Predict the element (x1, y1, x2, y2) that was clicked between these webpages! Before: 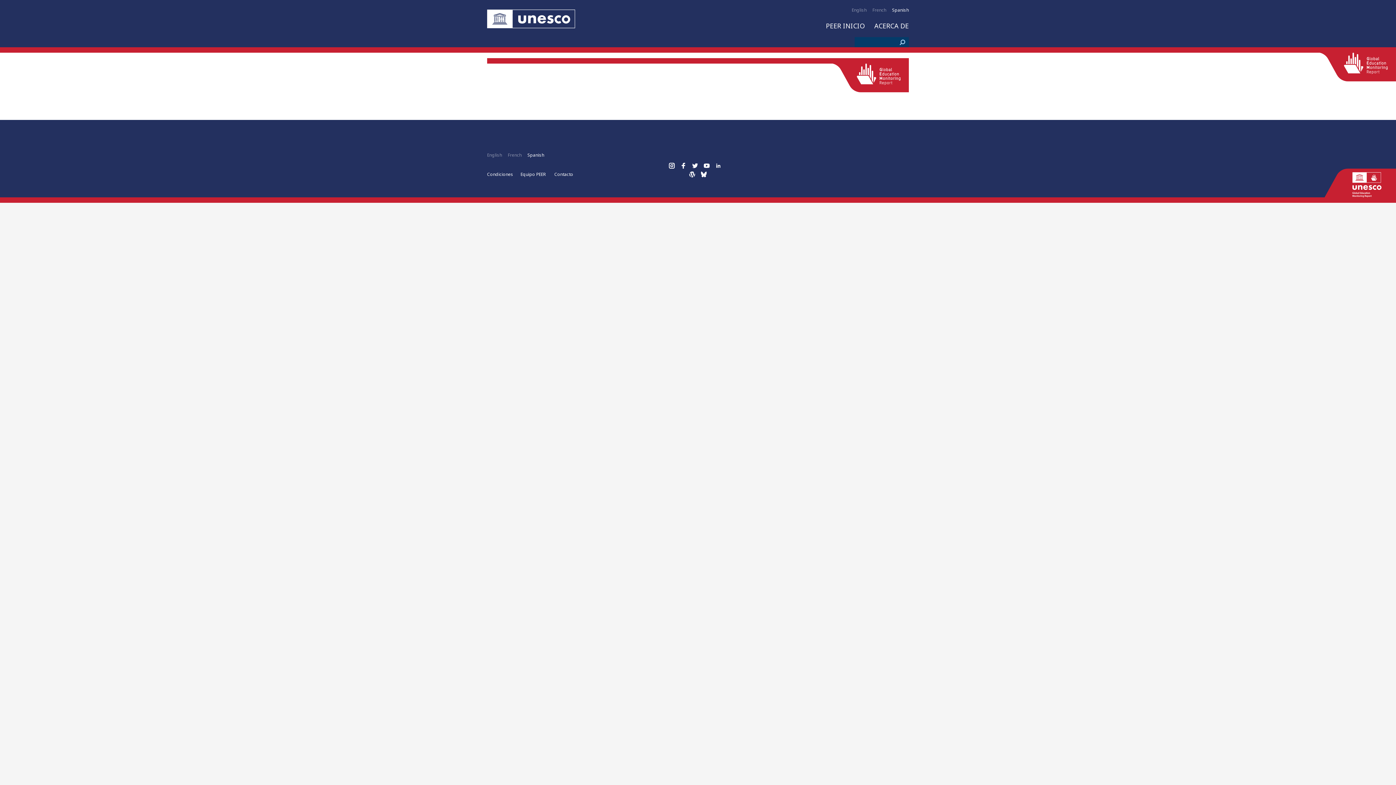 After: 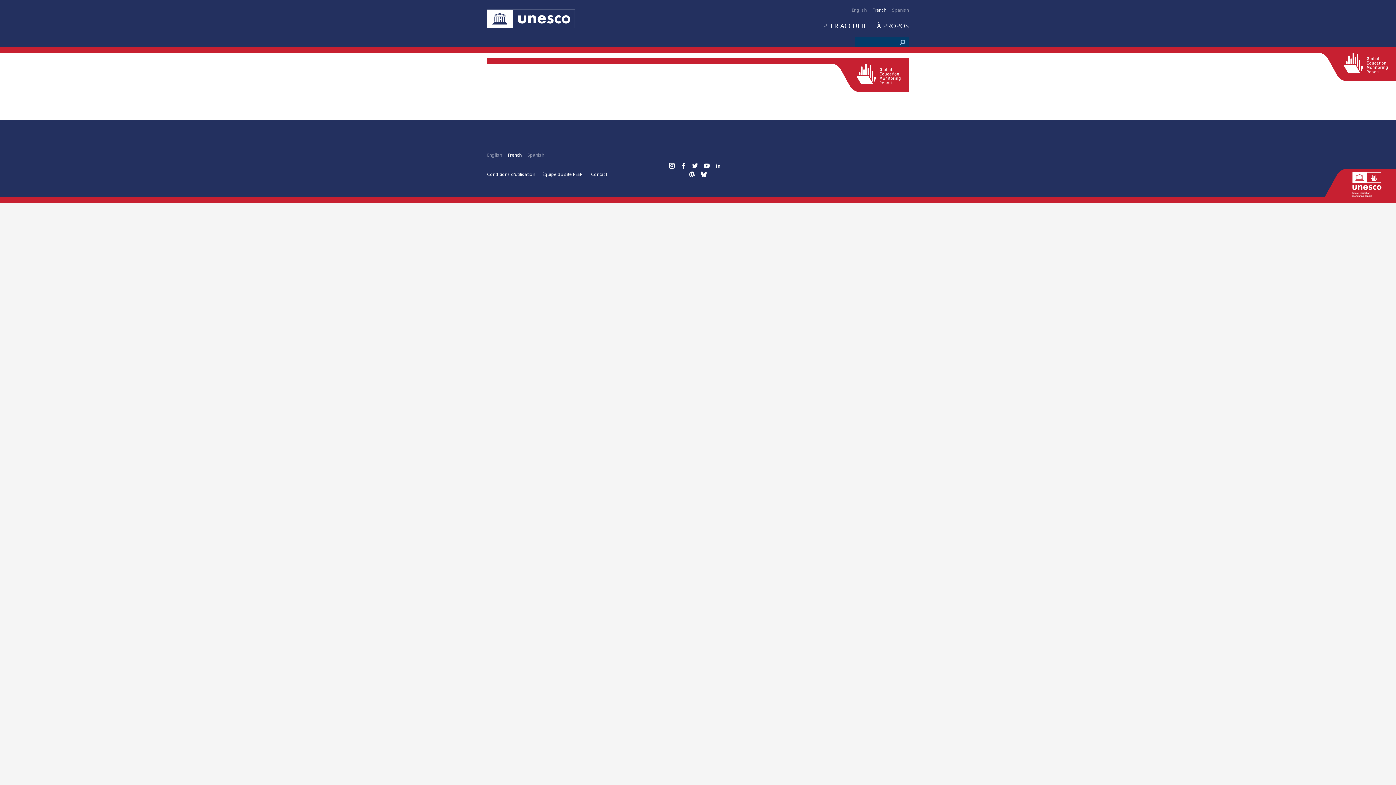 Action: label: French bbox: (872, 6, 886, 13)